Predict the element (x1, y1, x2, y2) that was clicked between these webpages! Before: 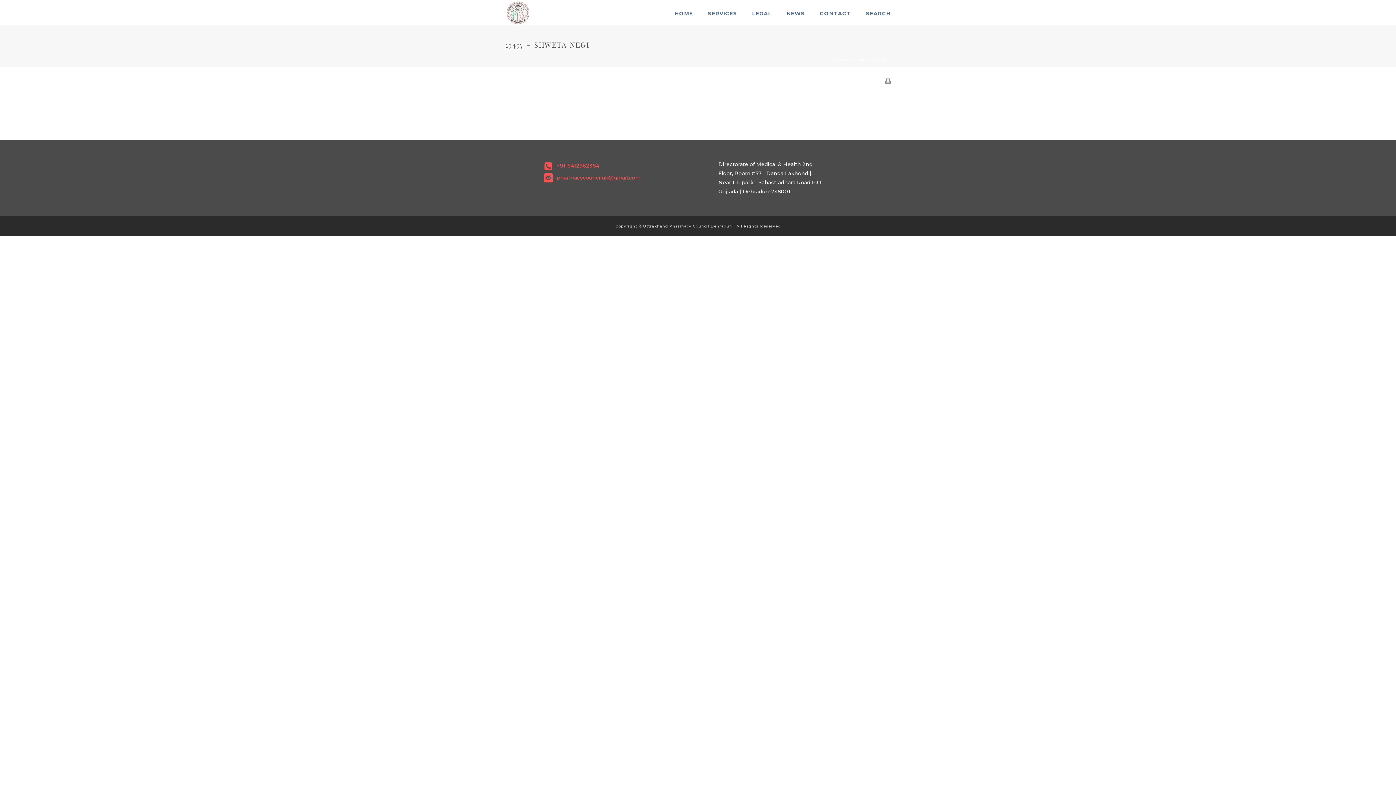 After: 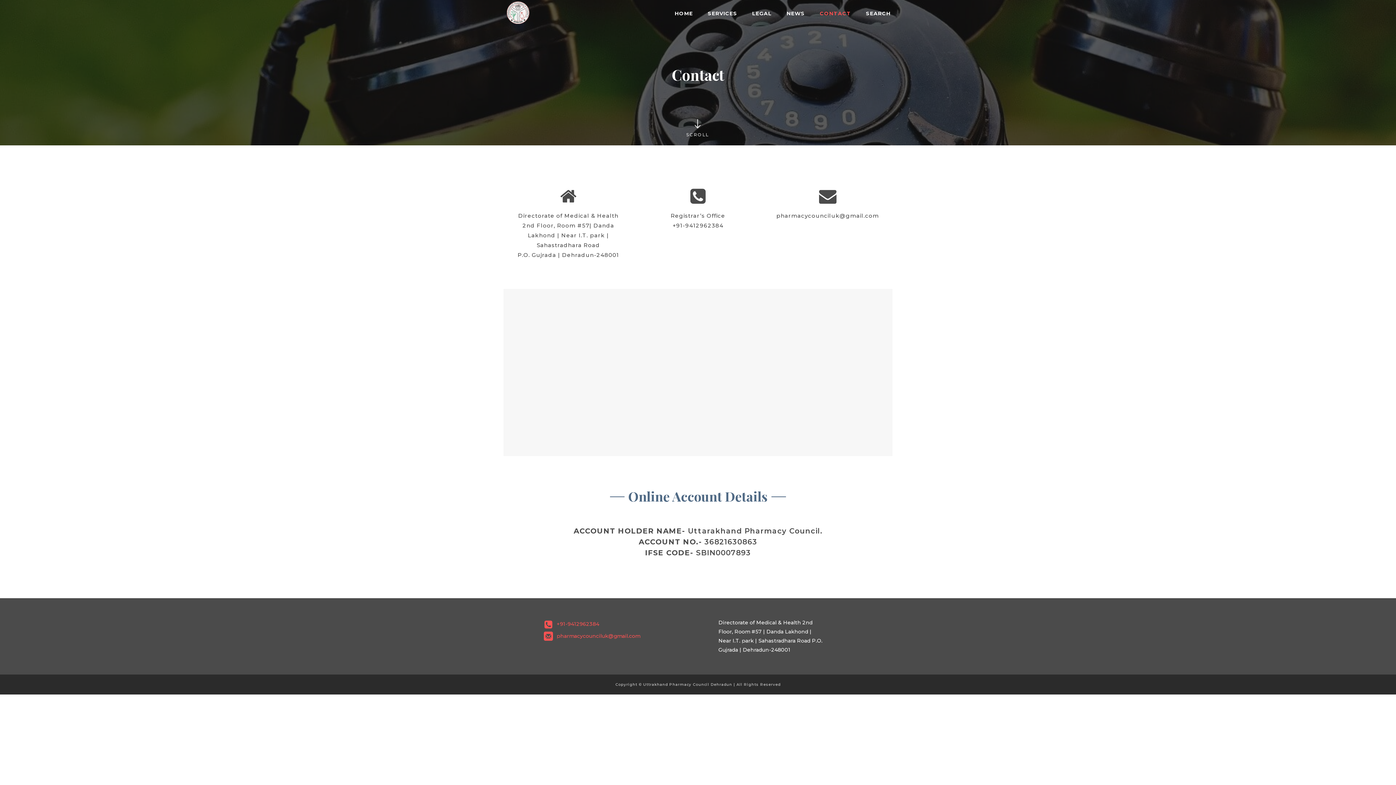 Action: label: CONTACT bbox: (812, 0, 858, 25)